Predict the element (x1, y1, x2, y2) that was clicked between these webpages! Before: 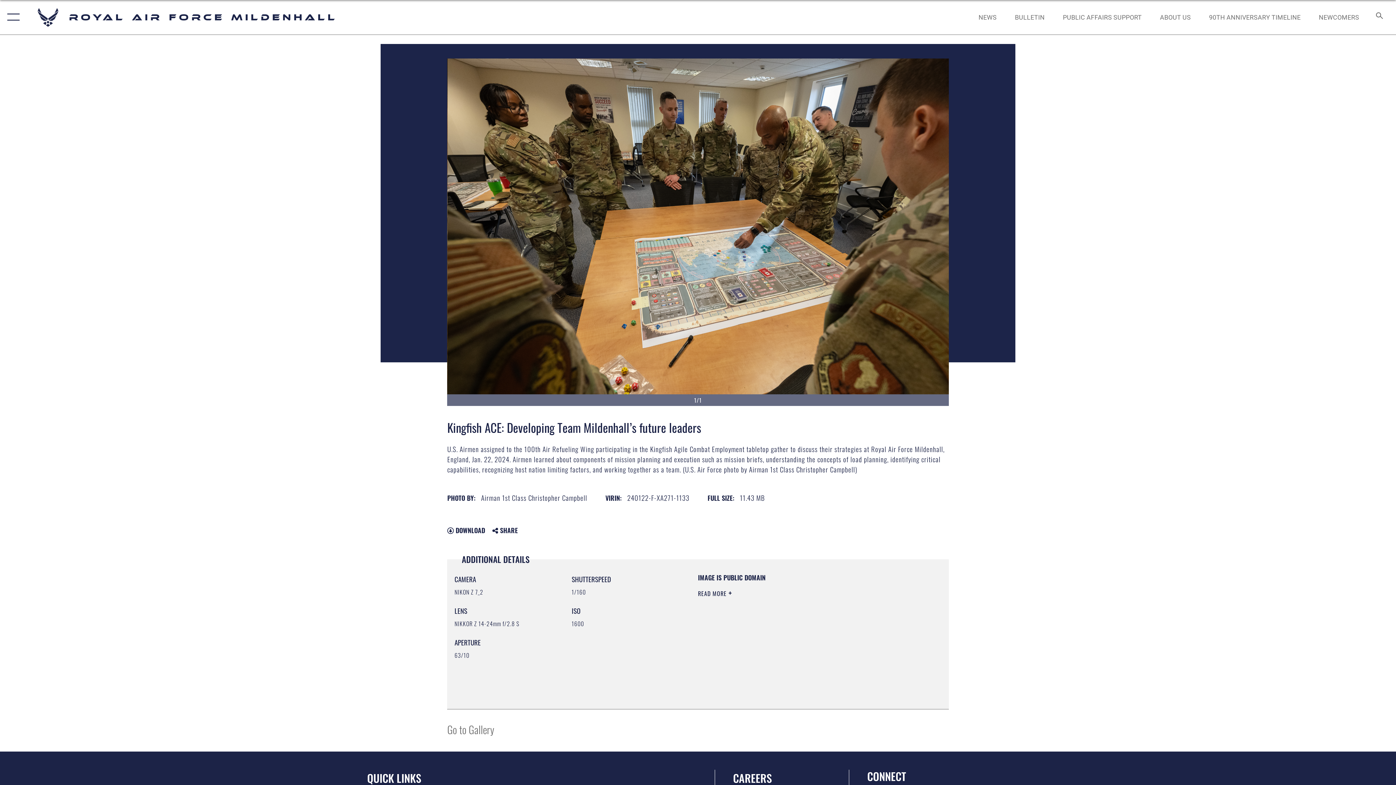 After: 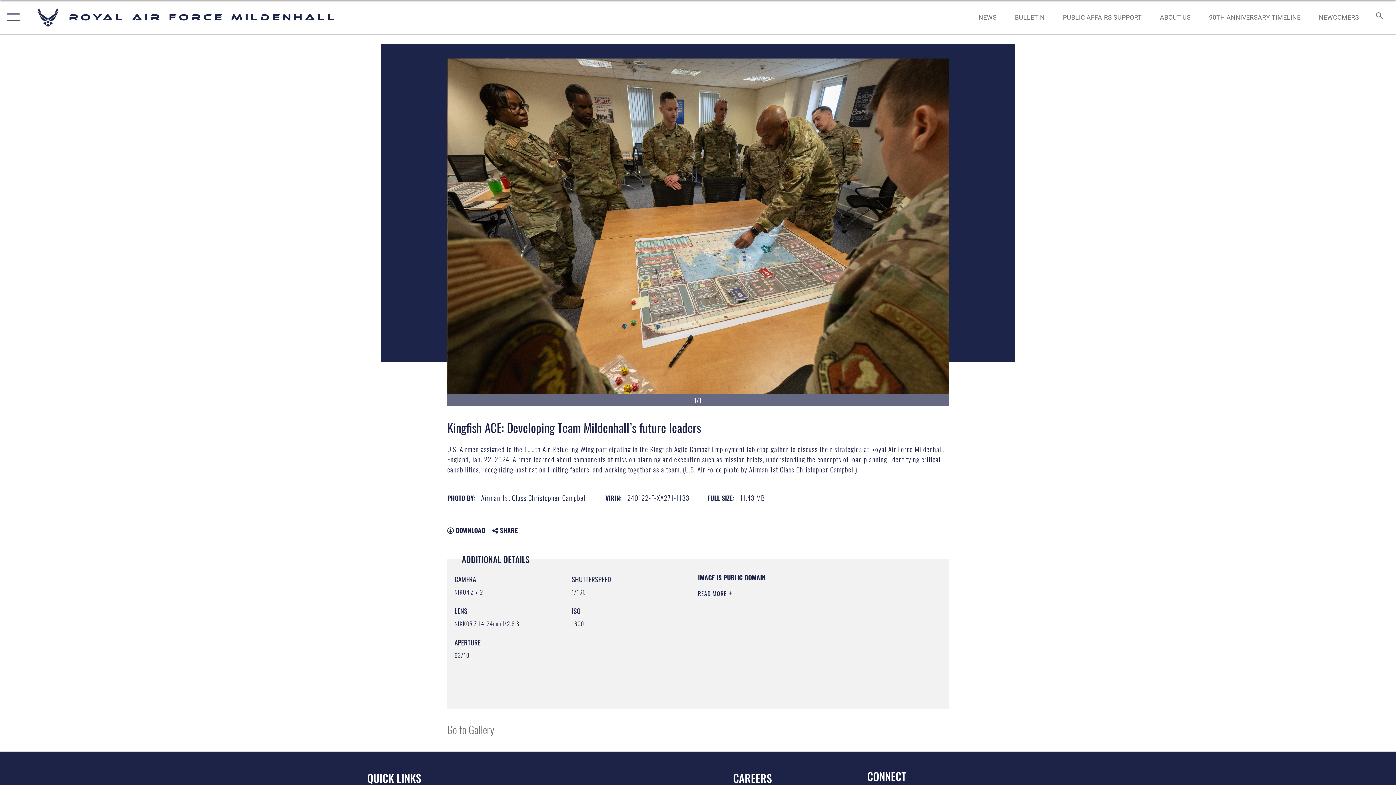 Action: bbox: (698, 634, 801, 645) label: https://www.dimoc.mil/resources/limitations